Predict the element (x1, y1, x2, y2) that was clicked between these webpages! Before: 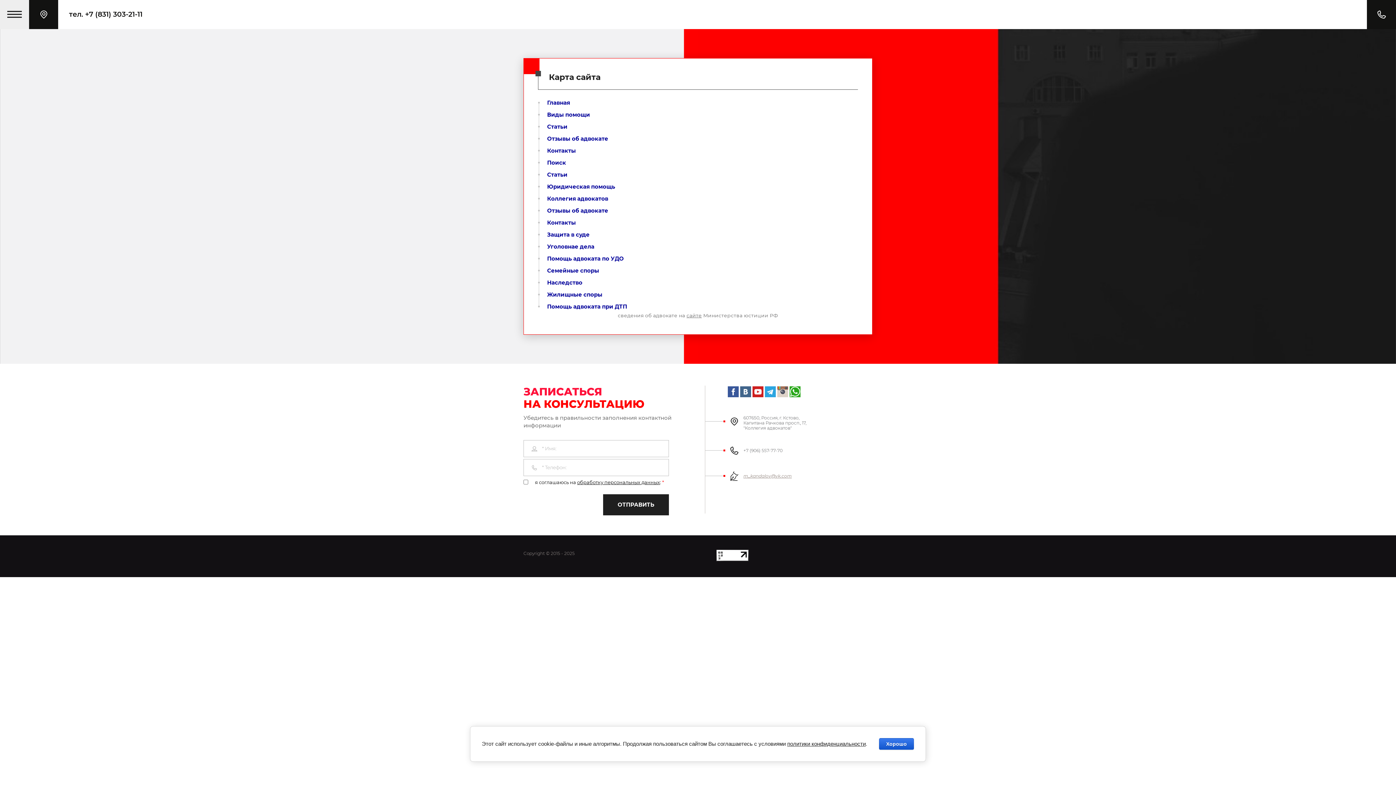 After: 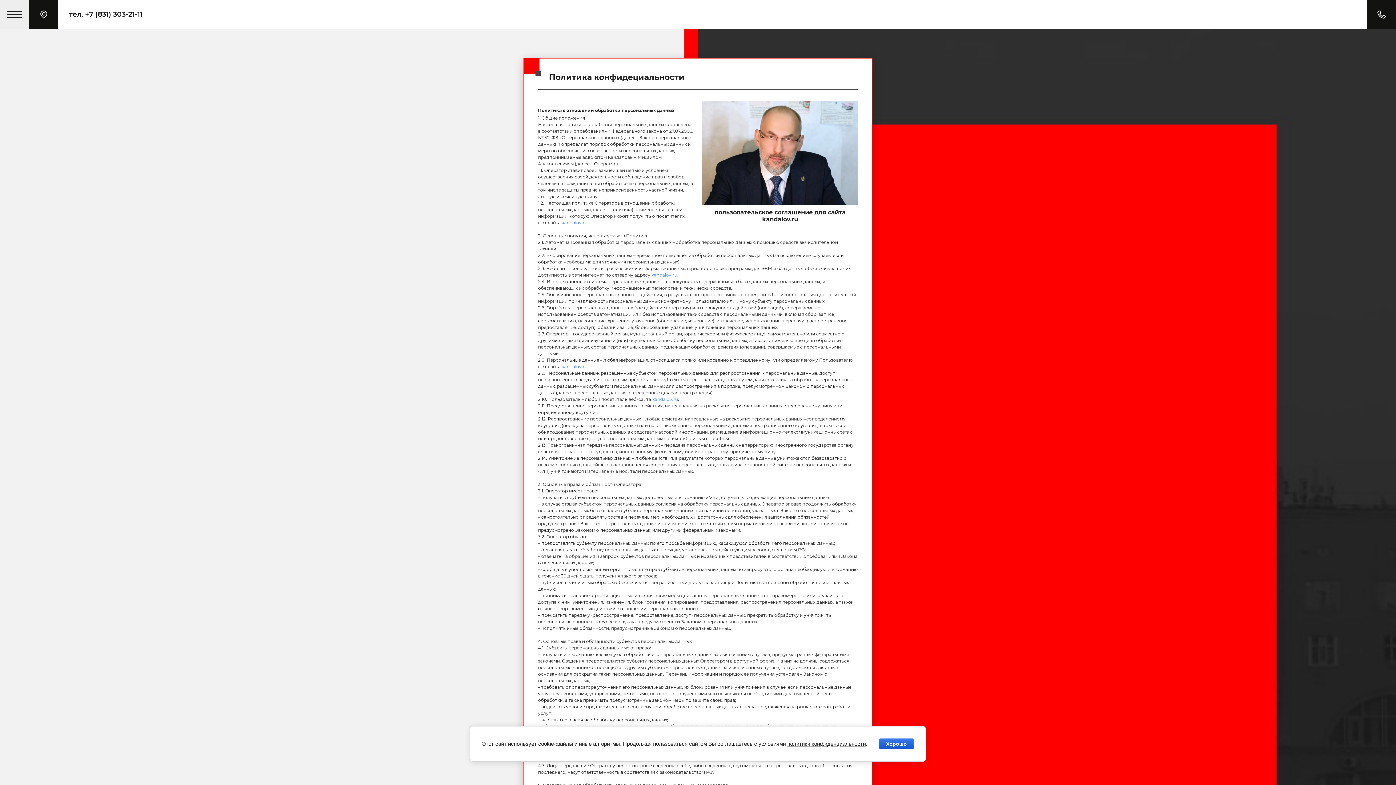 Action: bbox: (577, 479, 660, 485) label: обработку персональных данных